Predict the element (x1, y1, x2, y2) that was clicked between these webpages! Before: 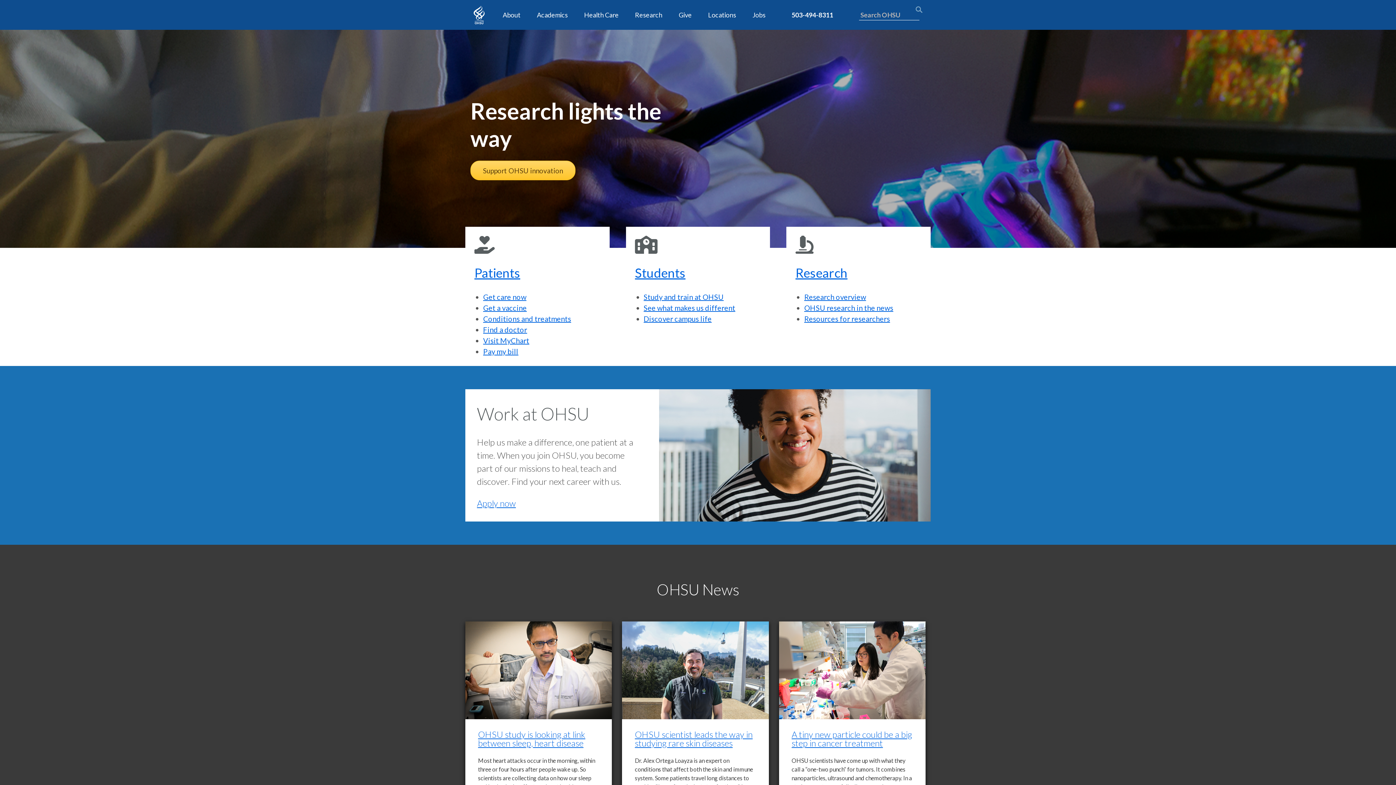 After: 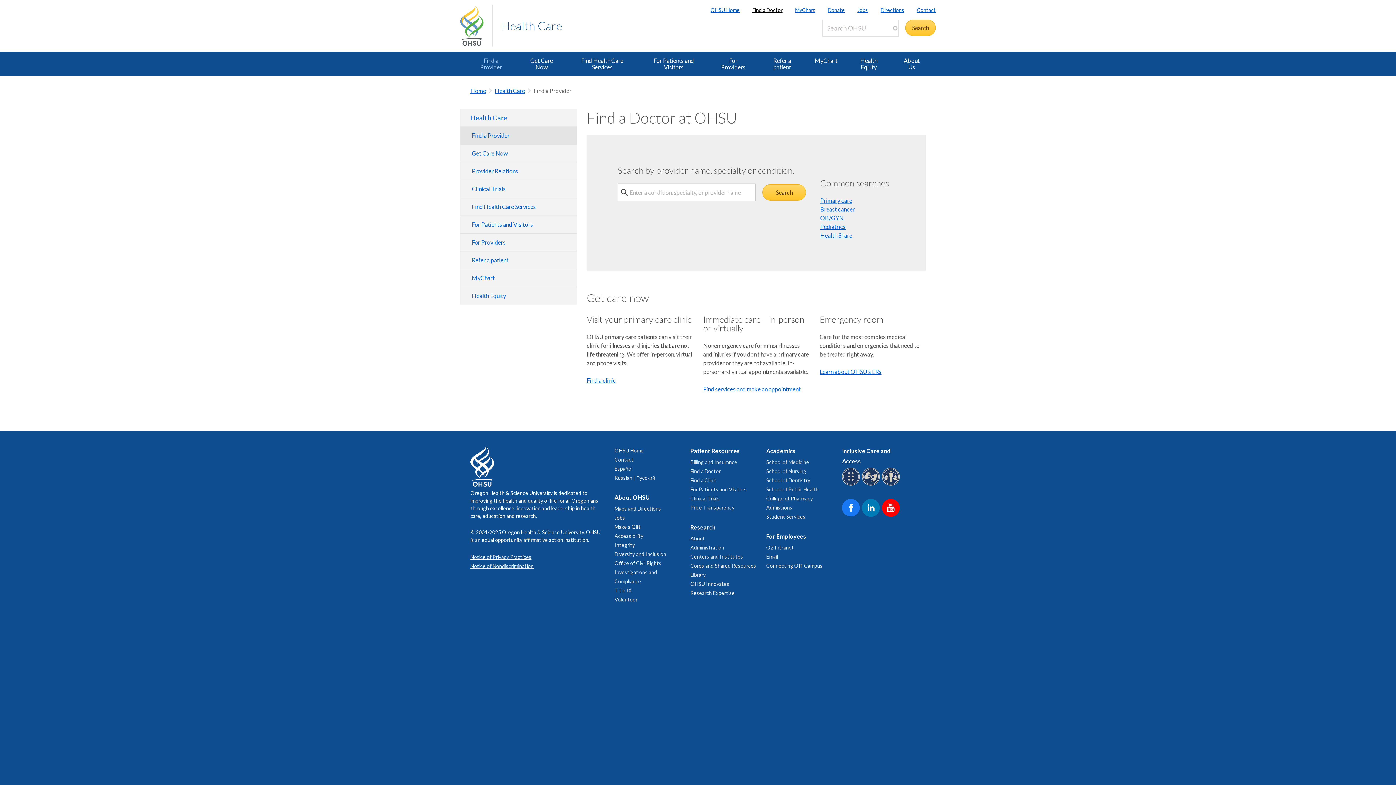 Action: label: Find a doctor bbox: (483, 325, 527, 334)